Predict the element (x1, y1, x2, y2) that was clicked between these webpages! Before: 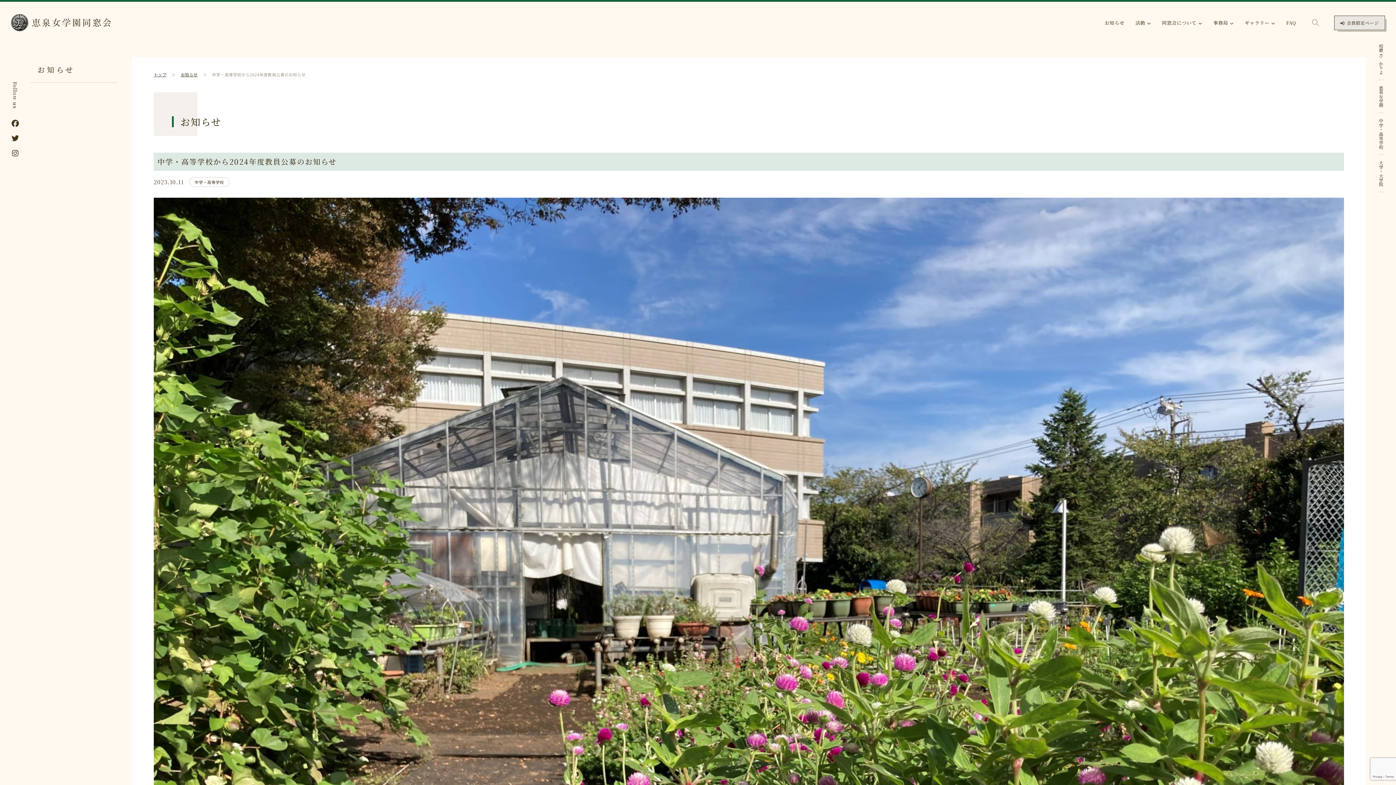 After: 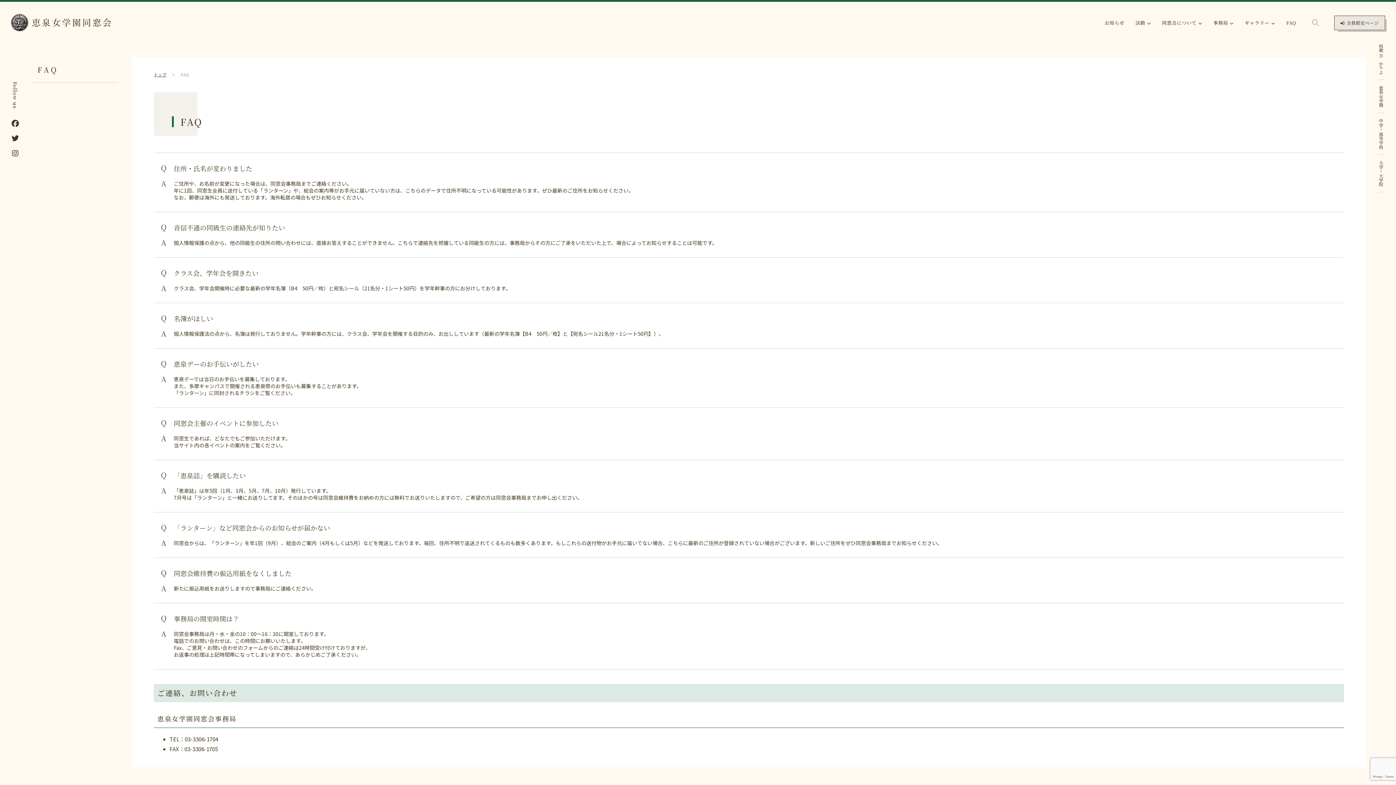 Action: bbox: (1286, 19, 1297, 26) label: FAQ